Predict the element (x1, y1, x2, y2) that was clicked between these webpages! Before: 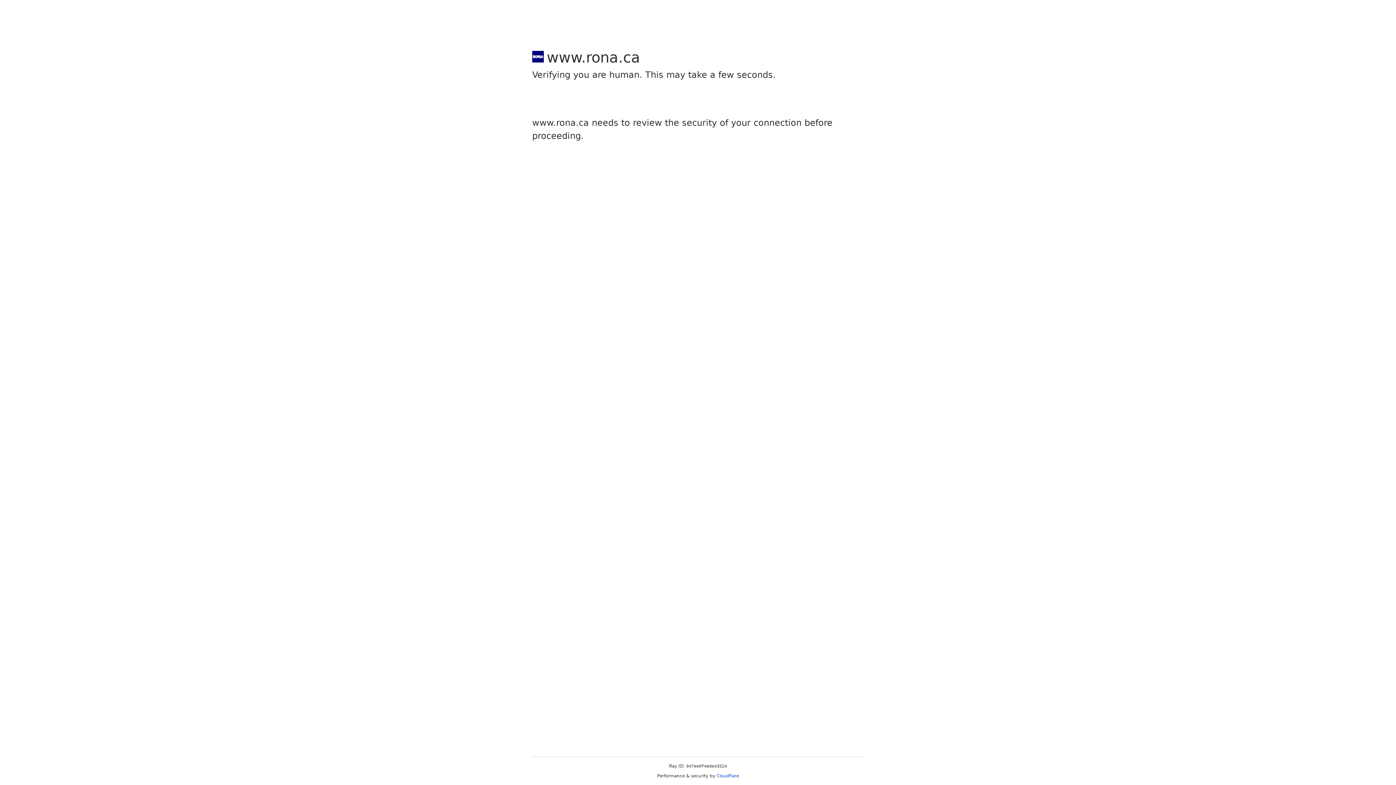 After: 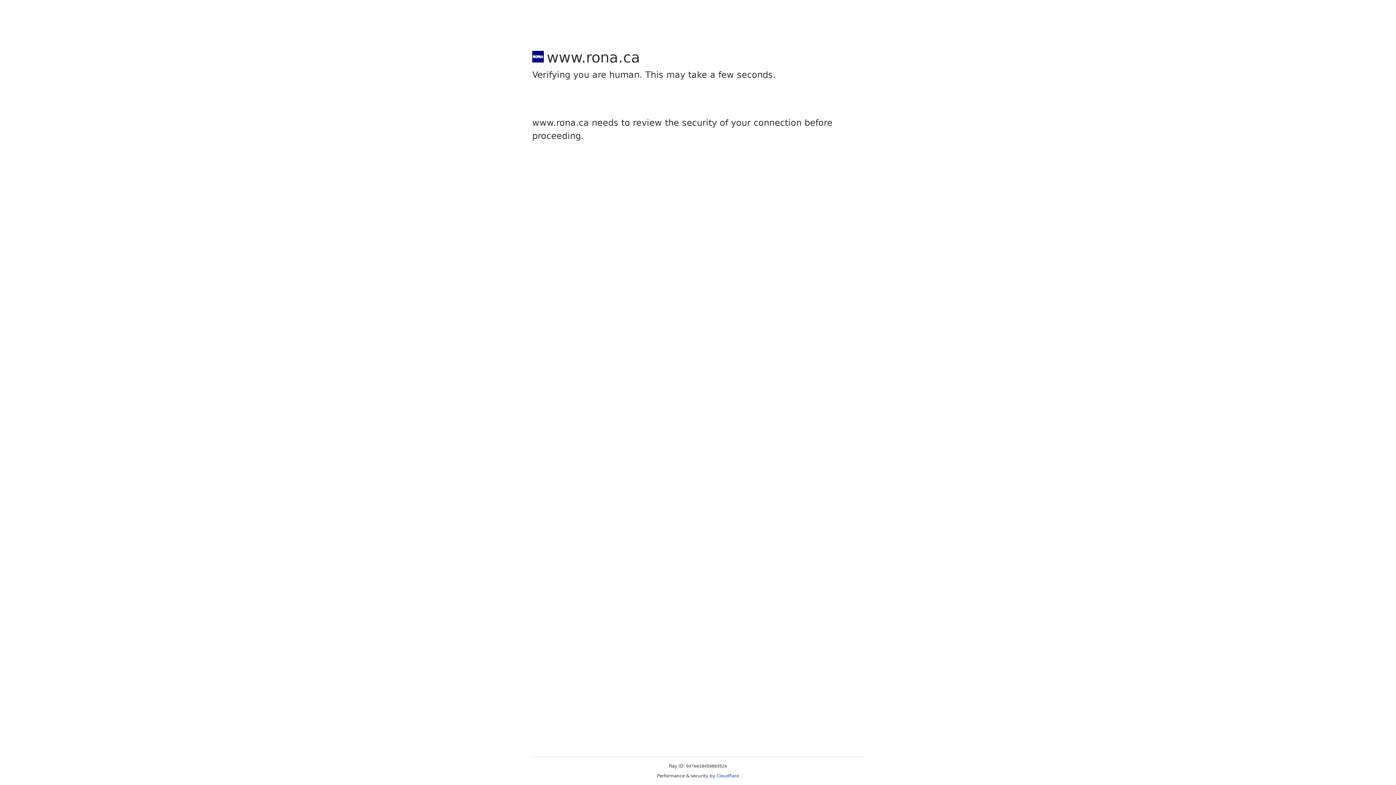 Action: bbox: (716, 773, 739, 778) label: Cloudflare